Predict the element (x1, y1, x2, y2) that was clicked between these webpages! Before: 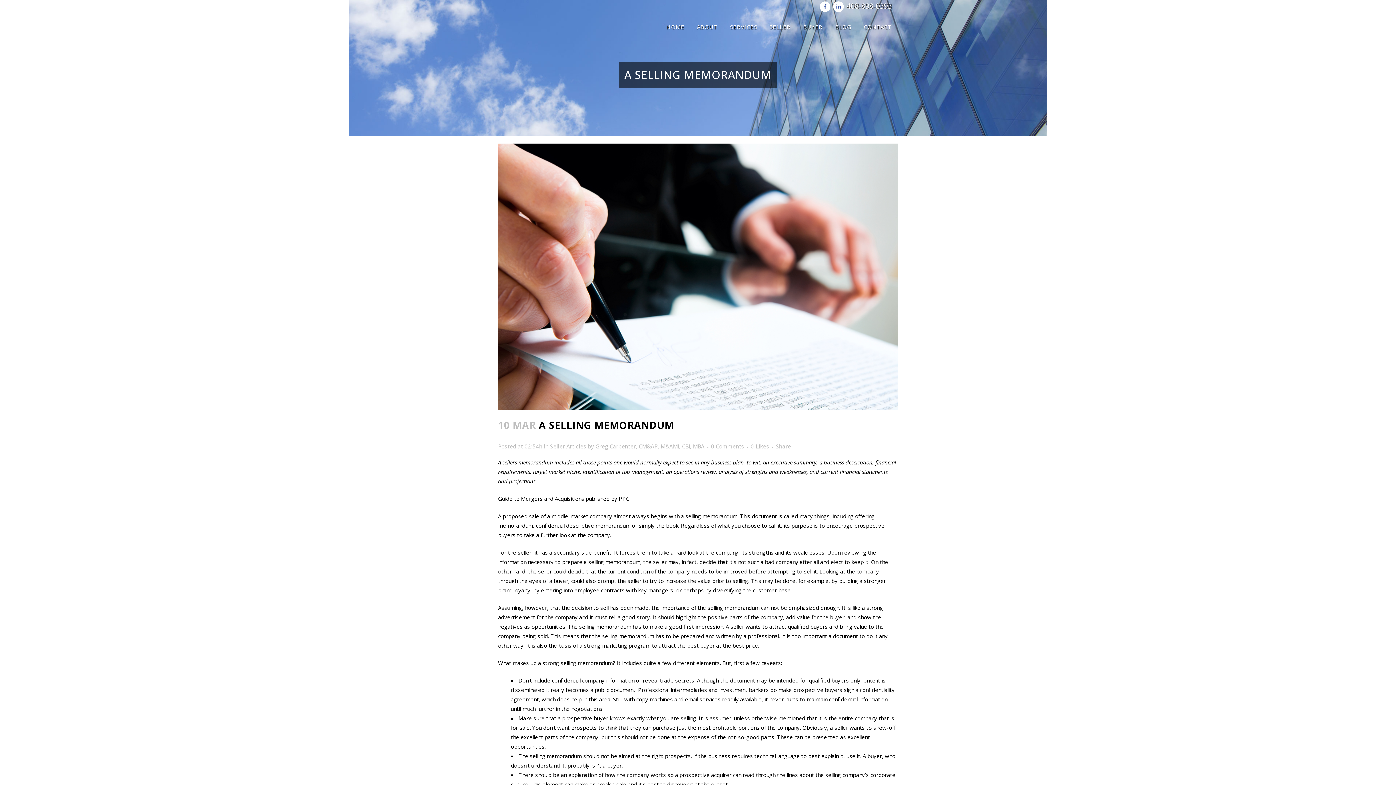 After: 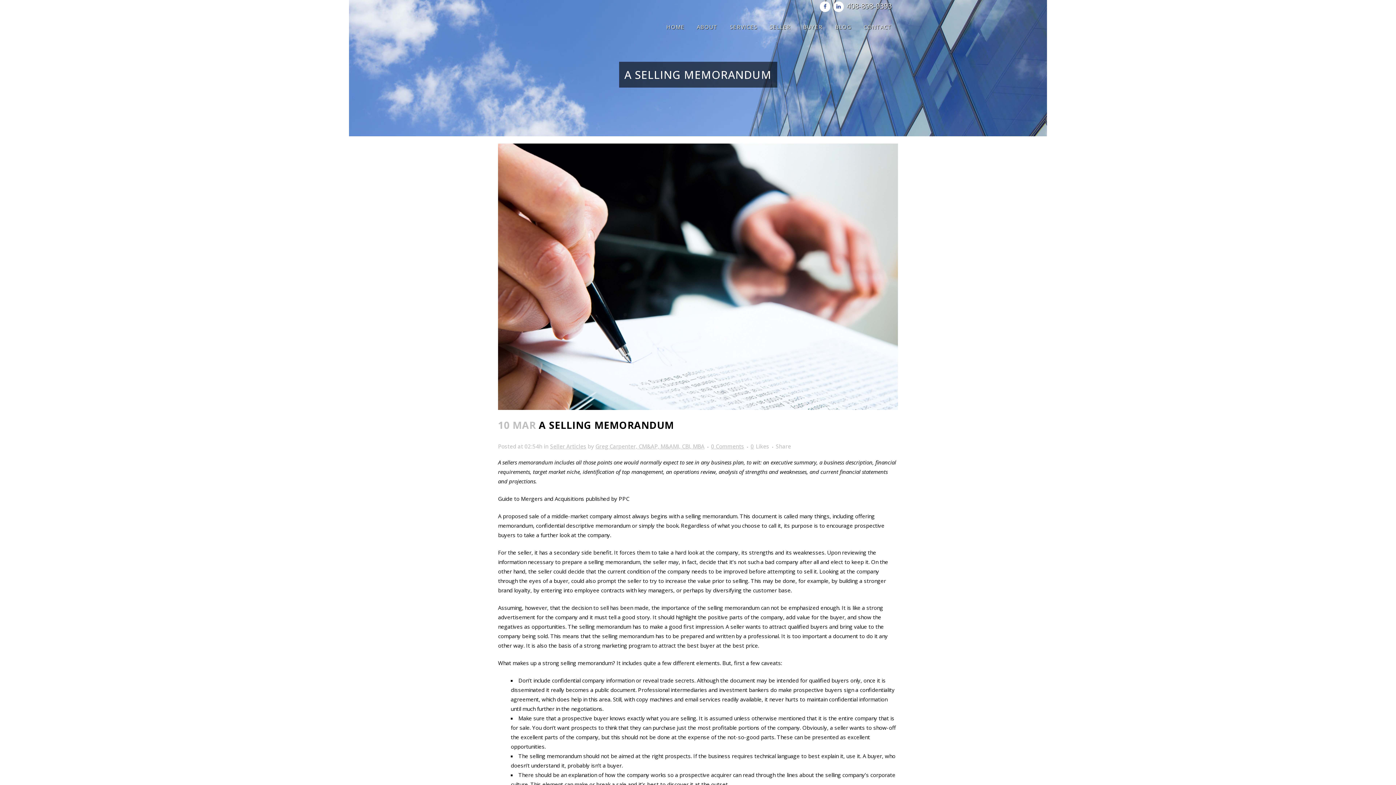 Action: label: Facebook bbox: (820, 1, 830, 12)